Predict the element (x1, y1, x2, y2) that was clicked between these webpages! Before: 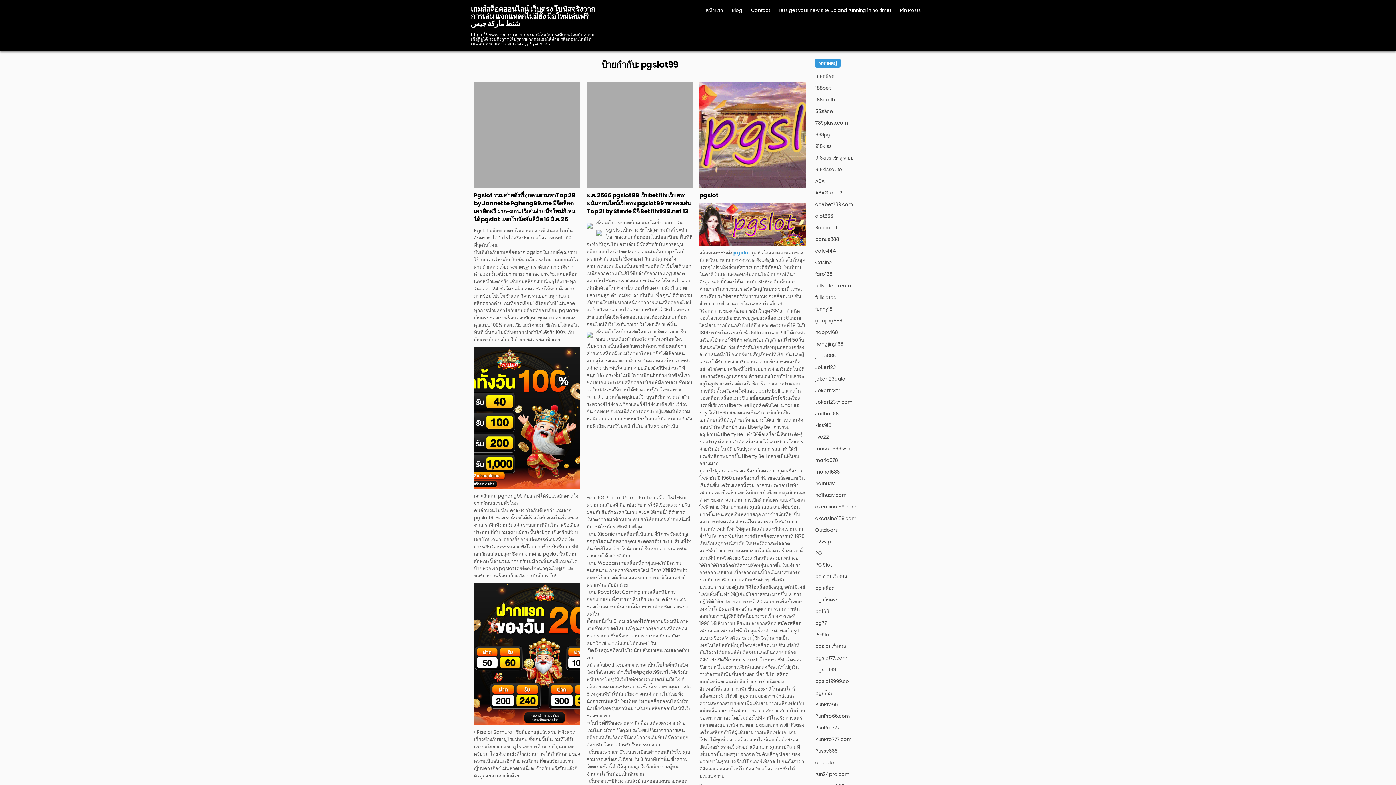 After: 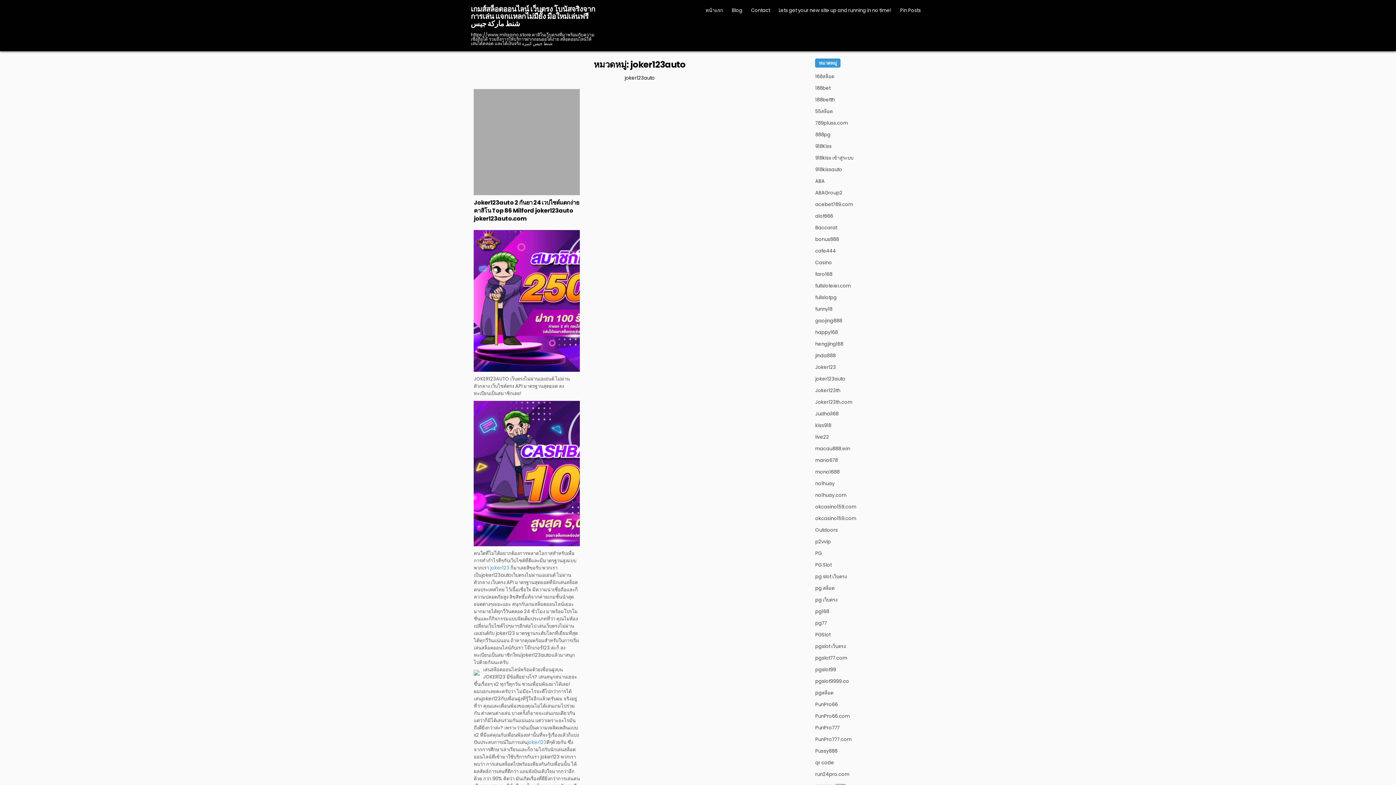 Action: bbox: (815, 375, 845, 382) label: joker123auto